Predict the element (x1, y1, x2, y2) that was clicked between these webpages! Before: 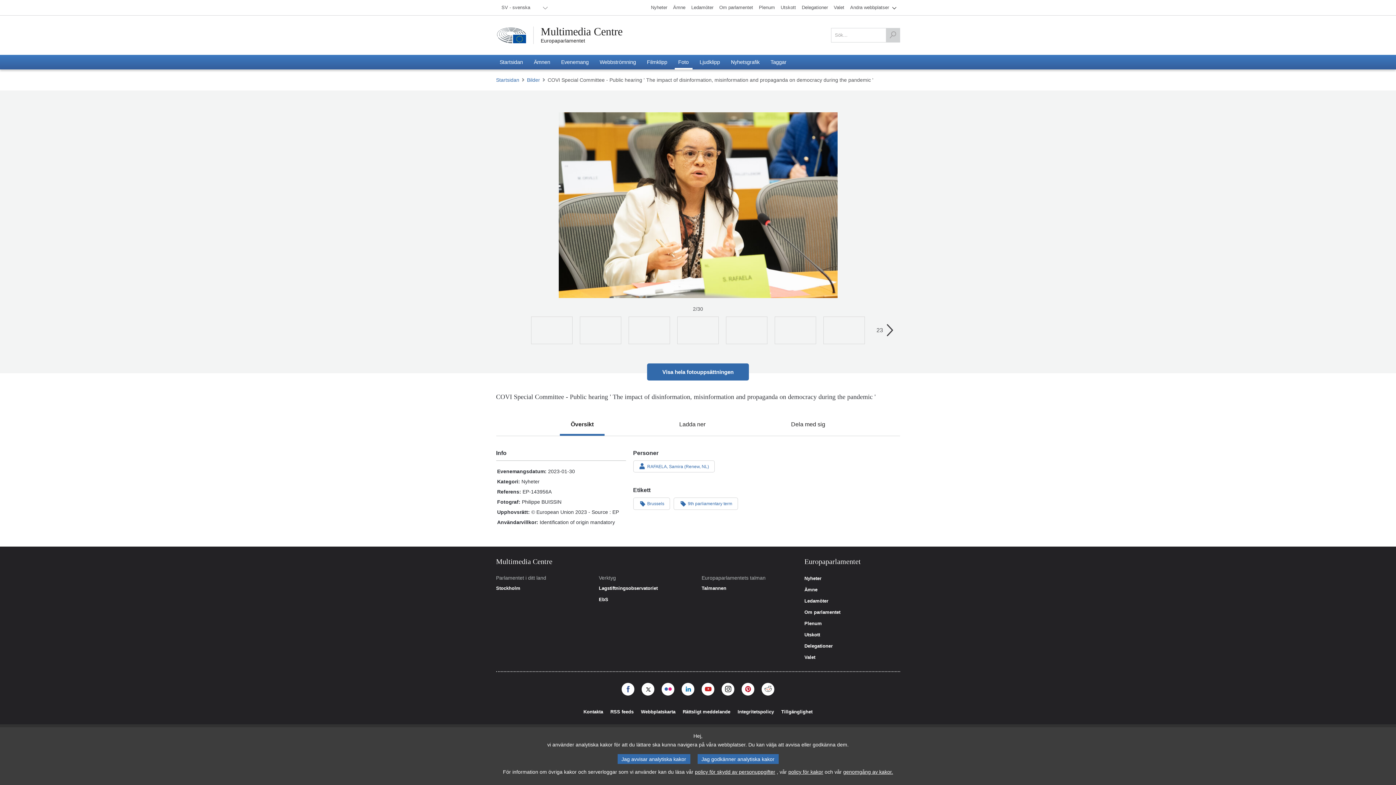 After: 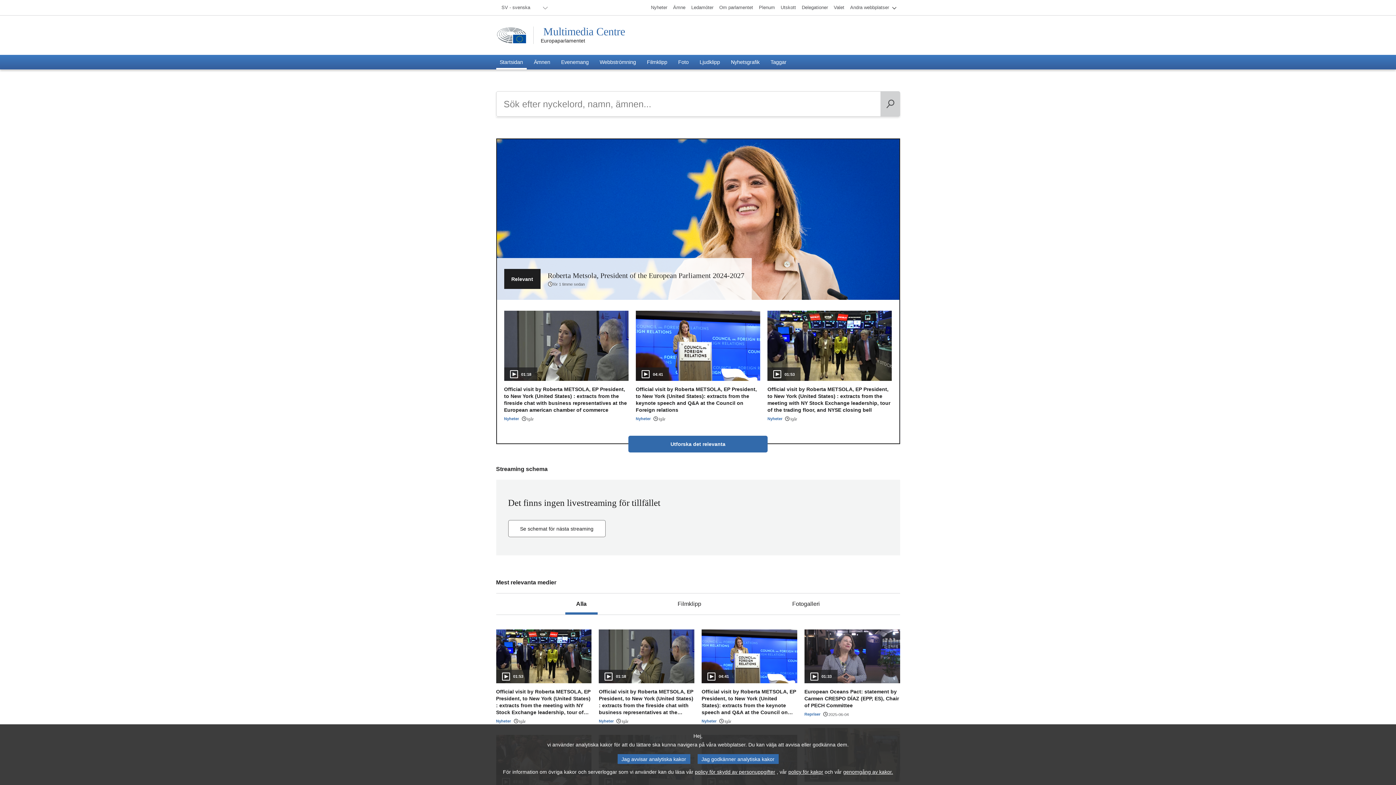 Action: label: Multimedia Centre bbox: (540, 25, 622, 37)